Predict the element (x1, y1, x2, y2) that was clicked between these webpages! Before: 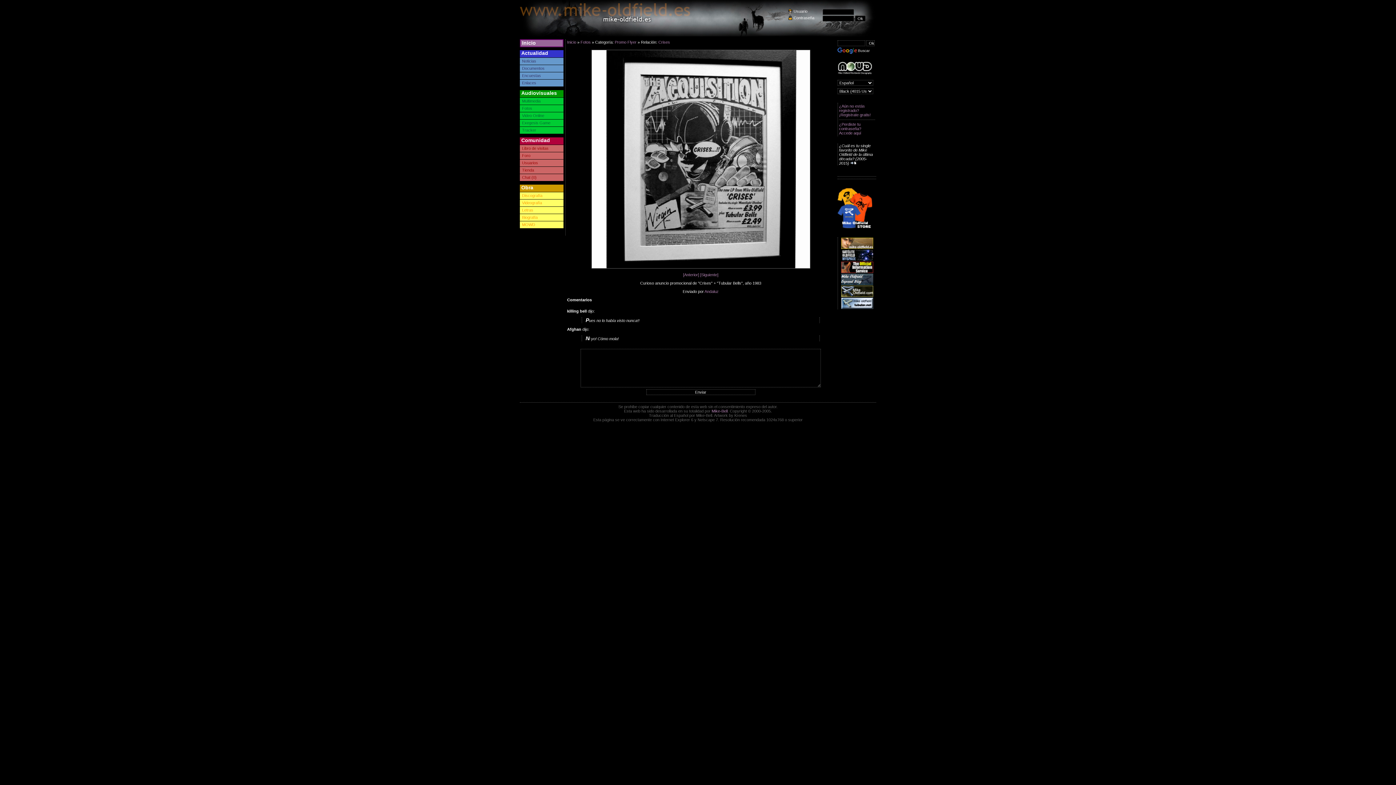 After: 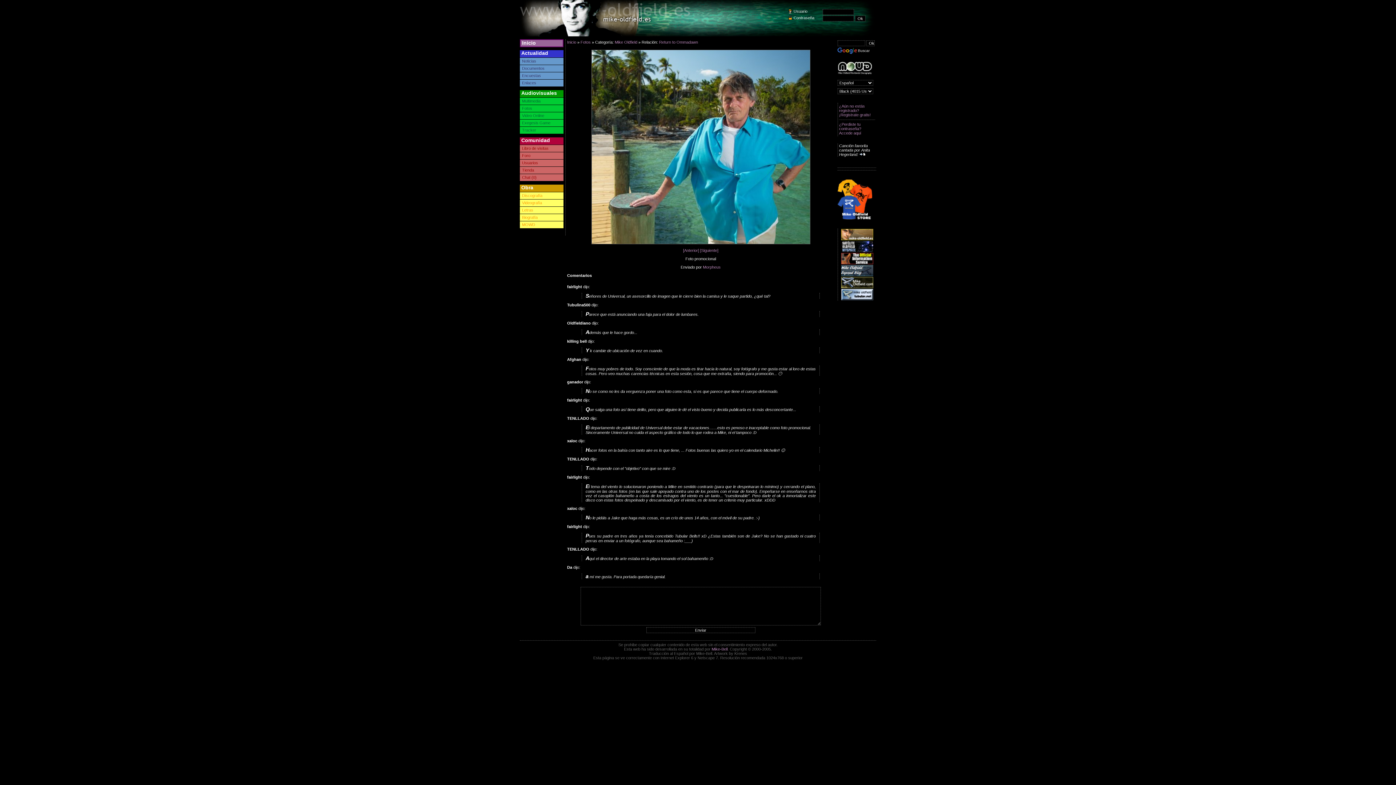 Action: bbox: (700, 272, 718, 277) label: [Siguiente]